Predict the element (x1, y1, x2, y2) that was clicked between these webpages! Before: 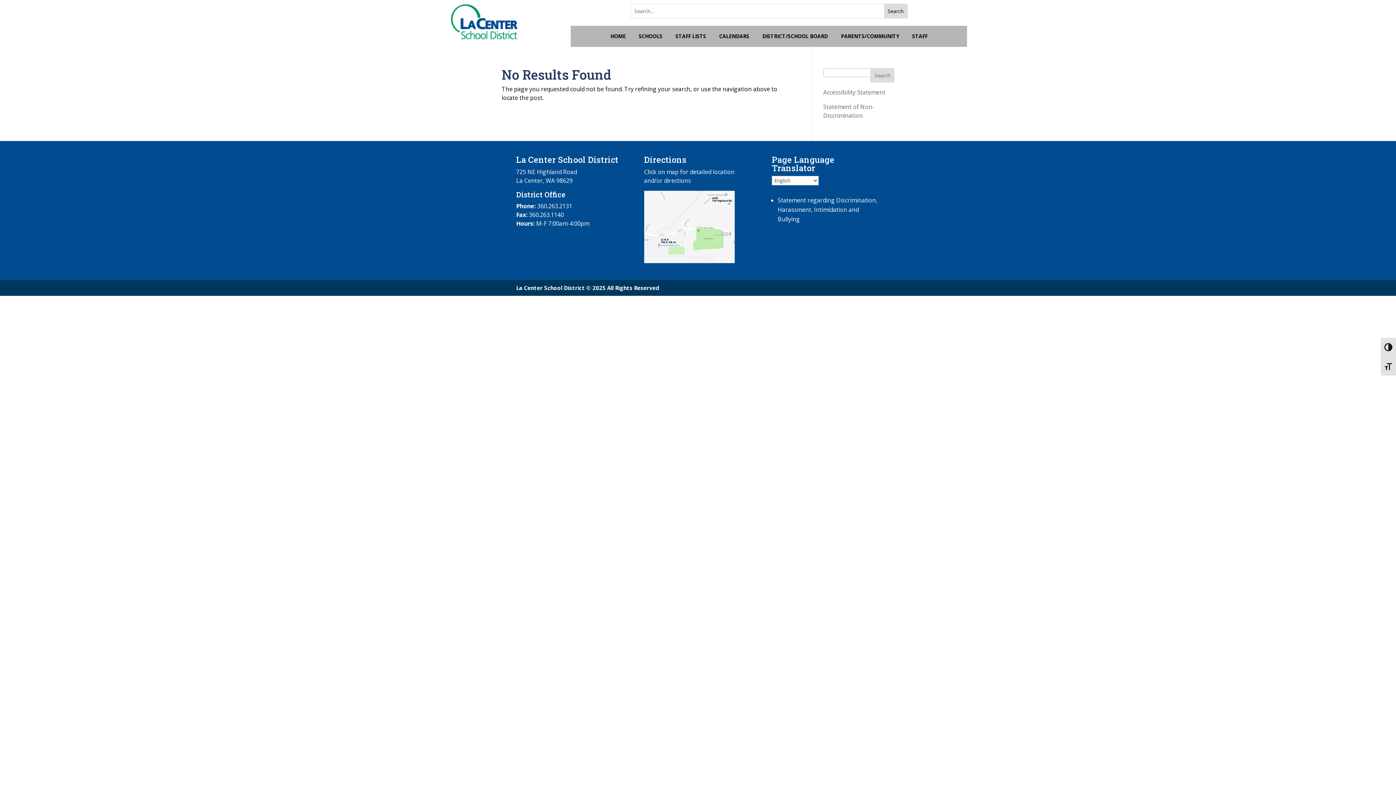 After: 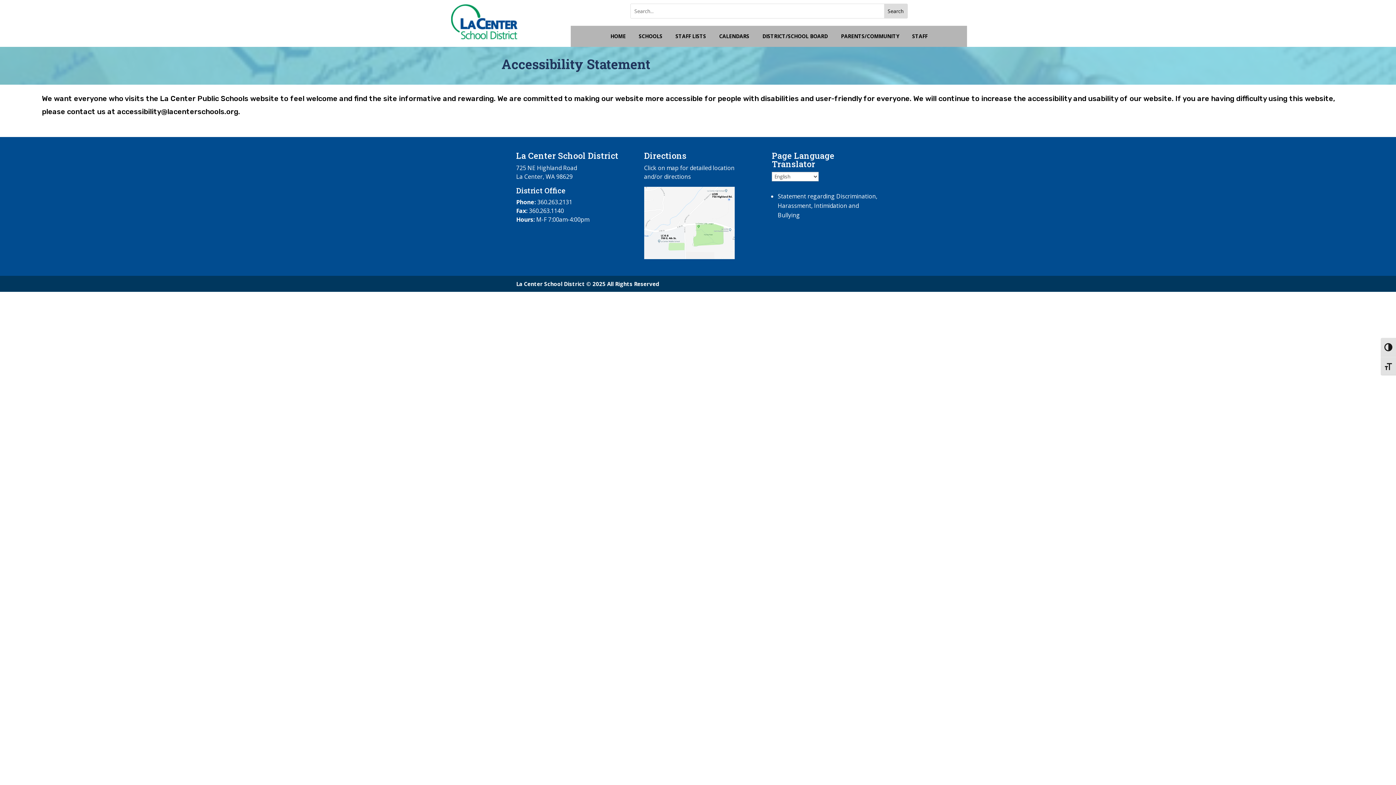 Action: bbox: (823, 88, 885, 96) label: Accessibility Statement